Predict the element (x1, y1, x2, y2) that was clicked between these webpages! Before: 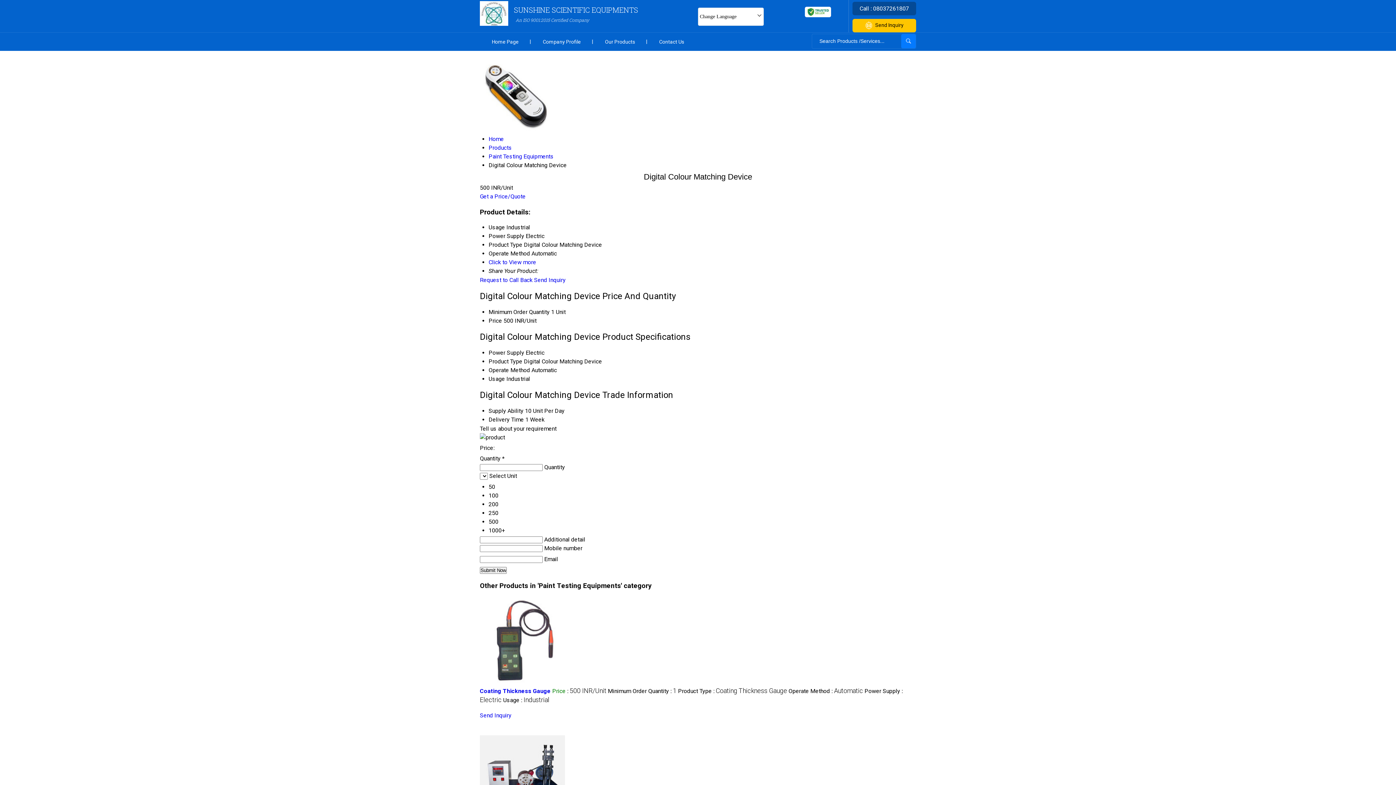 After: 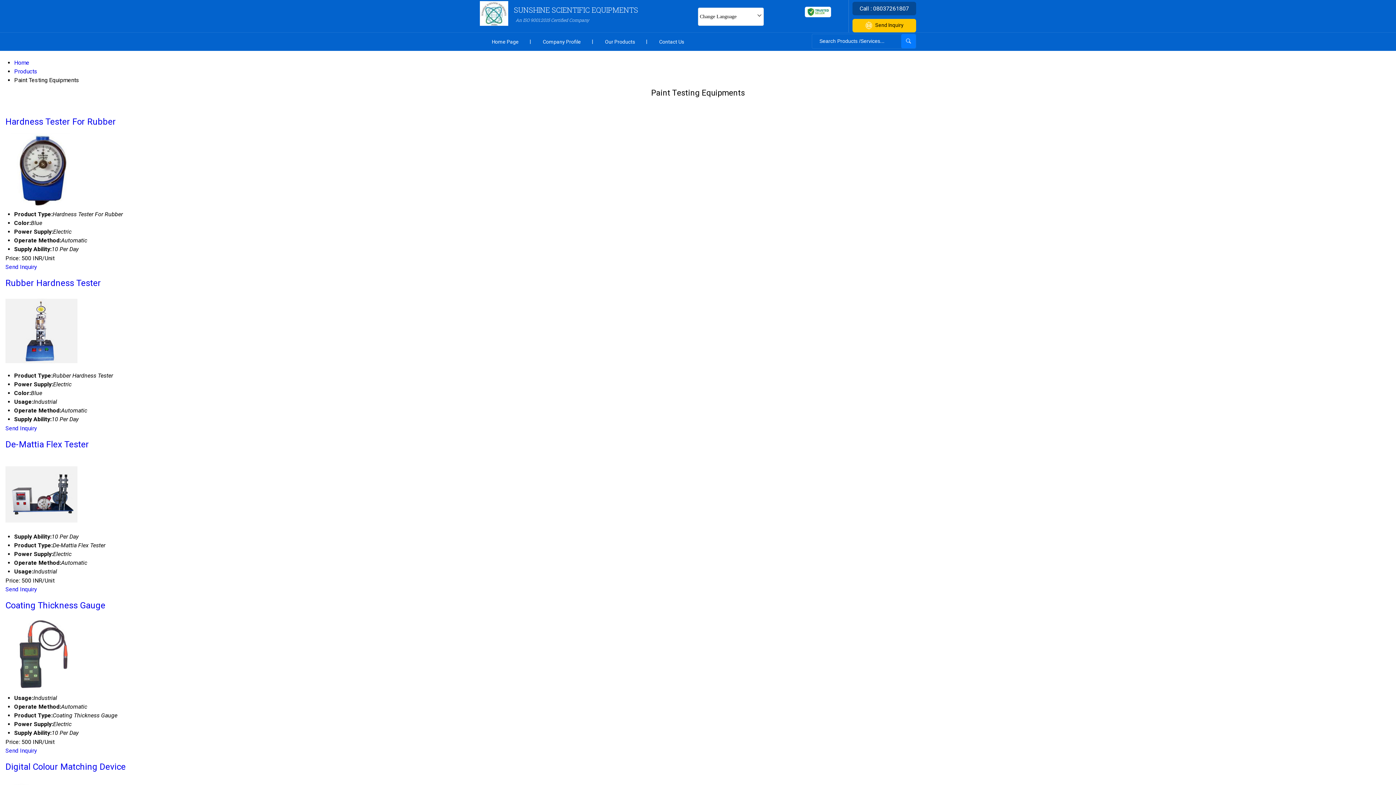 Action: bbox: (488, 153, 553, 160) label: Paint Testing Equipments